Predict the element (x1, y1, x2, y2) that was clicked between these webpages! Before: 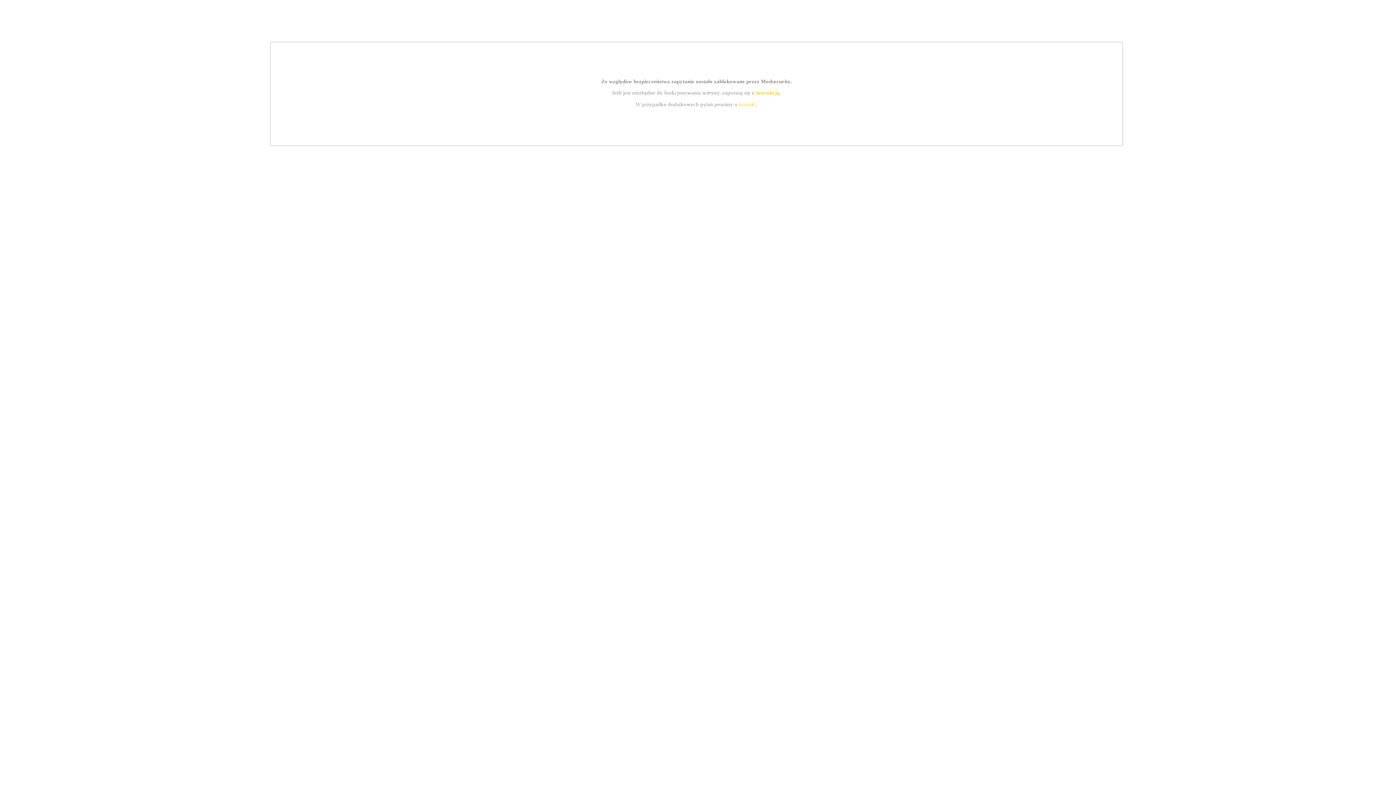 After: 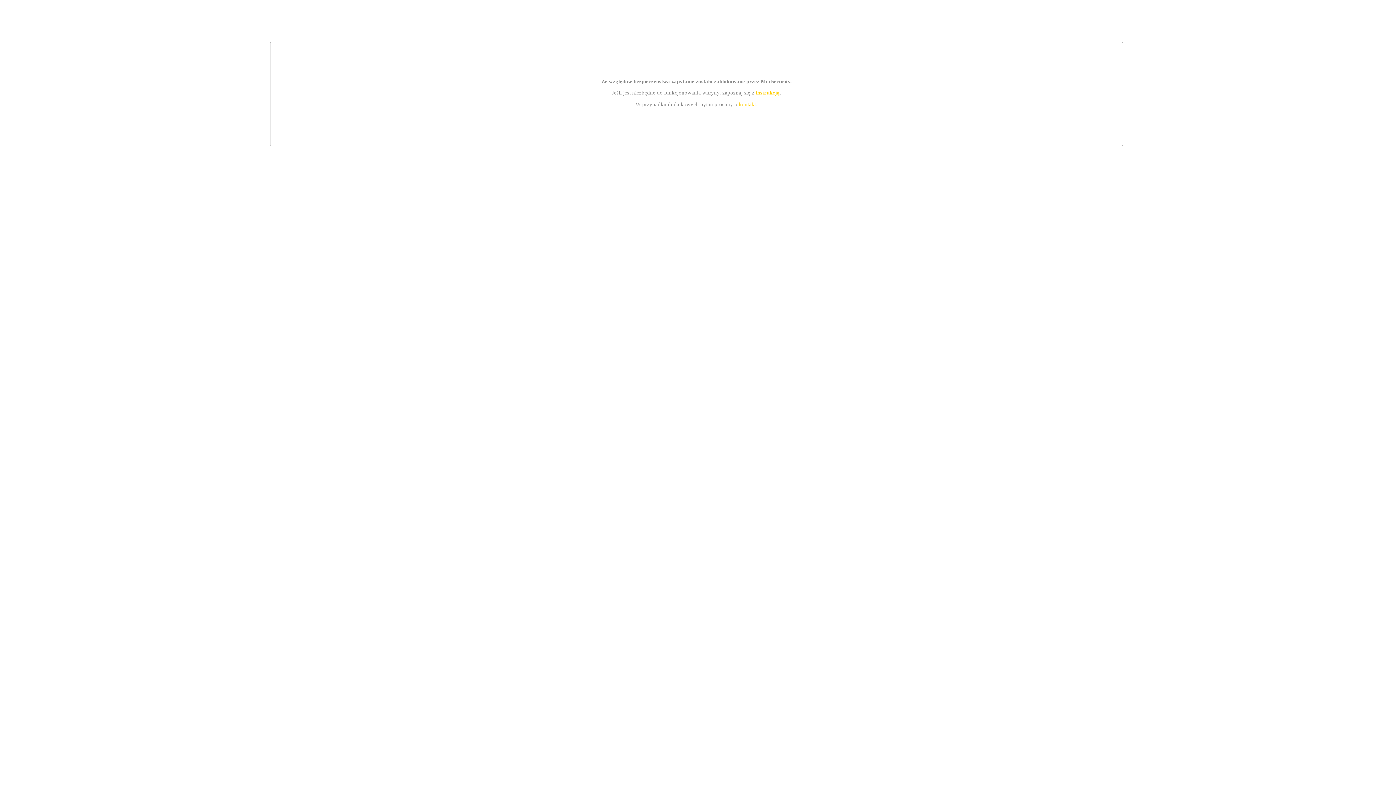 Action: bbox: (739, 101, 756, 107) label: kontakt